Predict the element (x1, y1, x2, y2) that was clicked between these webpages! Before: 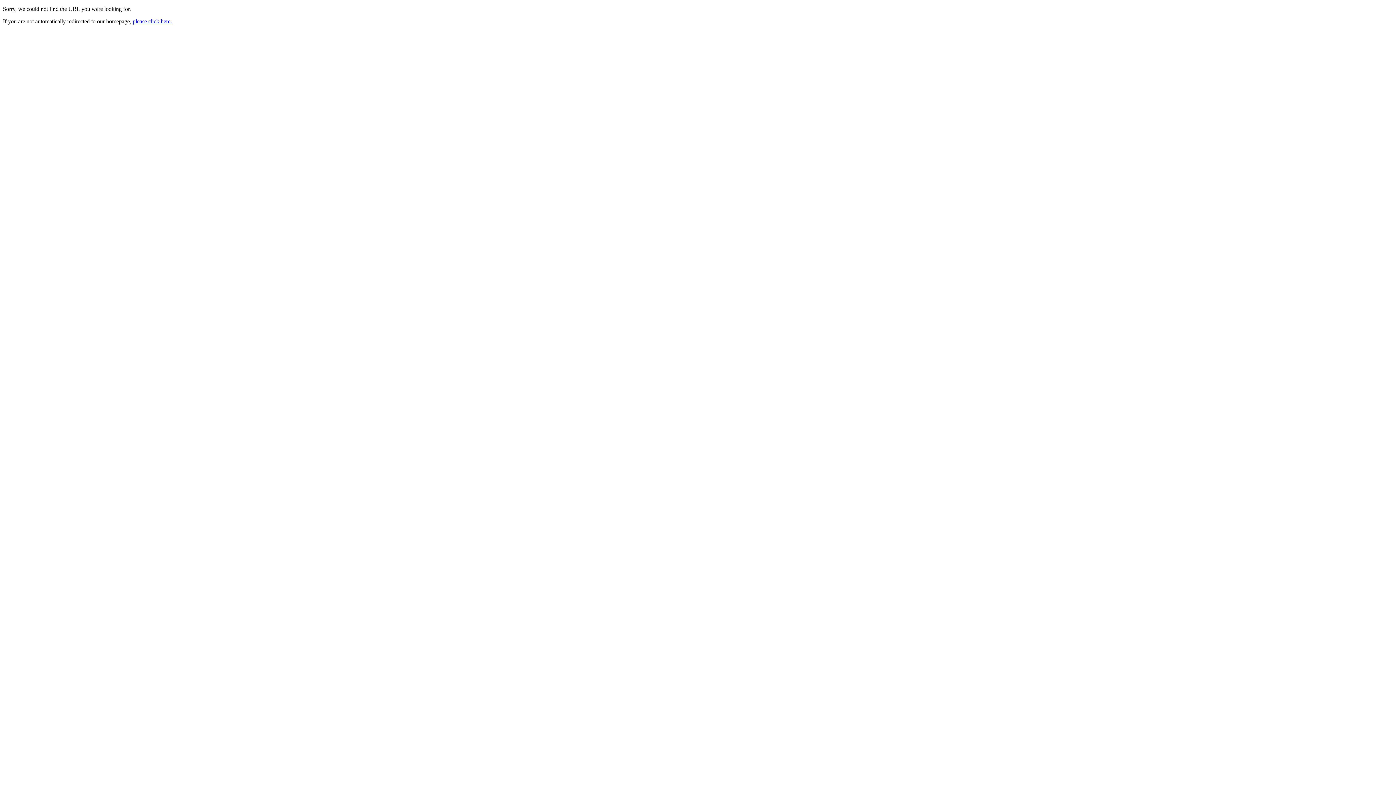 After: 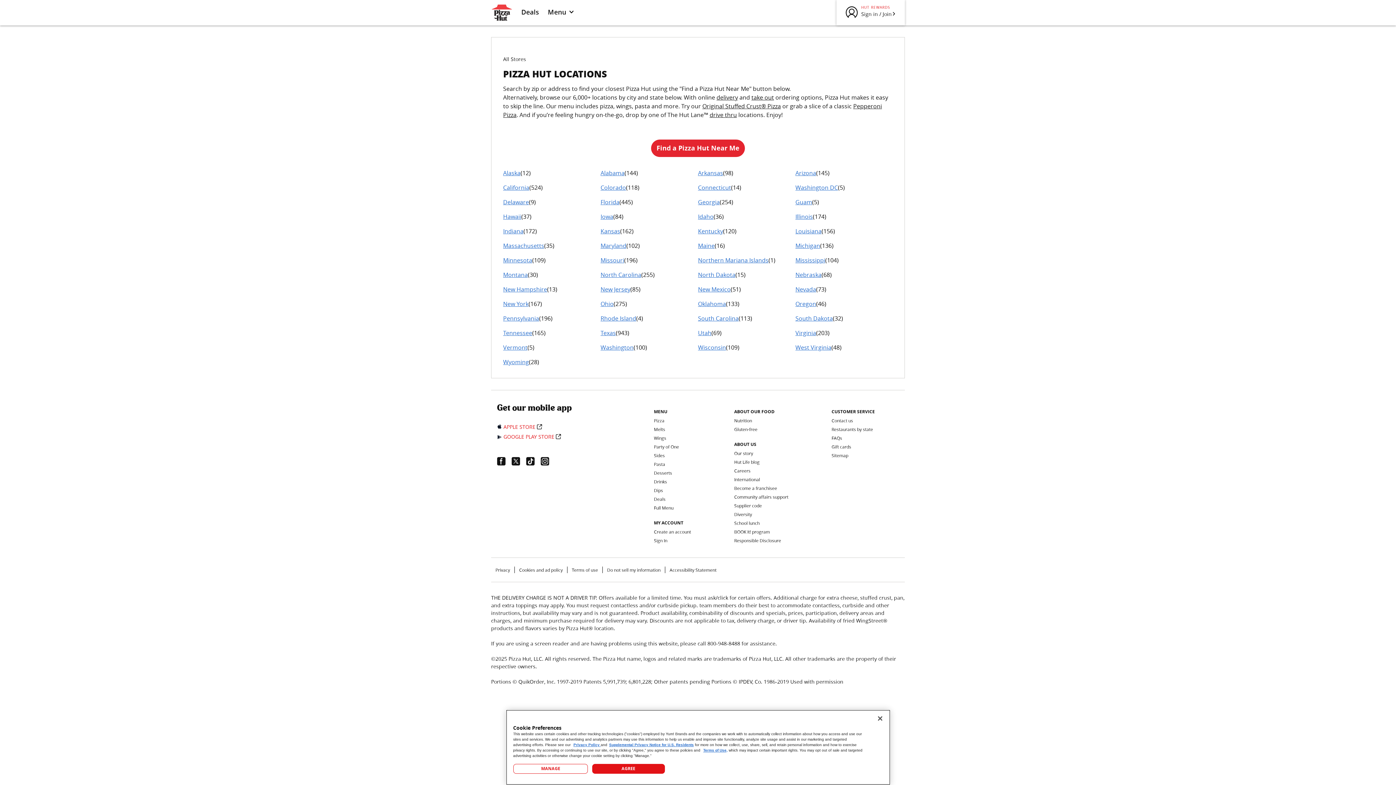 Action: label: please click here. bbox: (132, 18, 172, 24)